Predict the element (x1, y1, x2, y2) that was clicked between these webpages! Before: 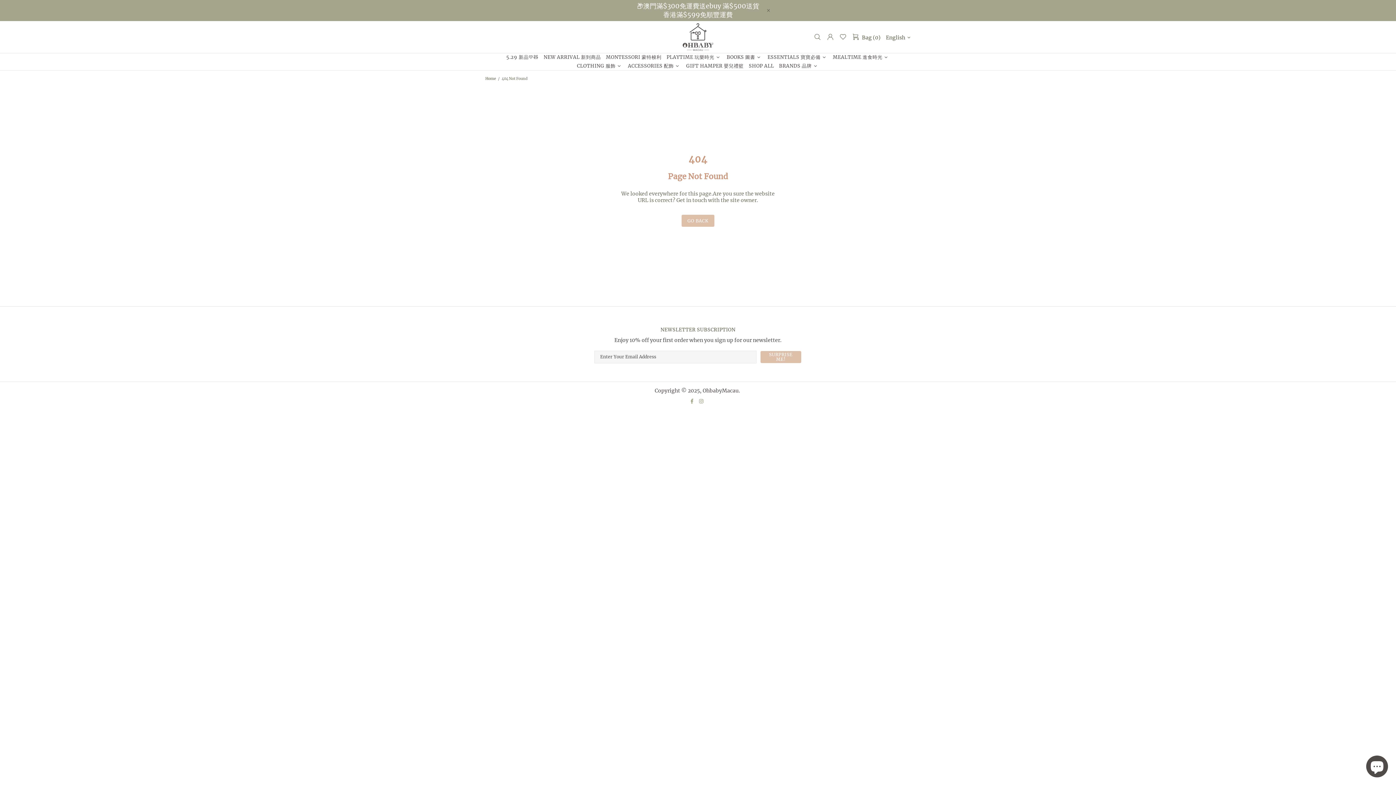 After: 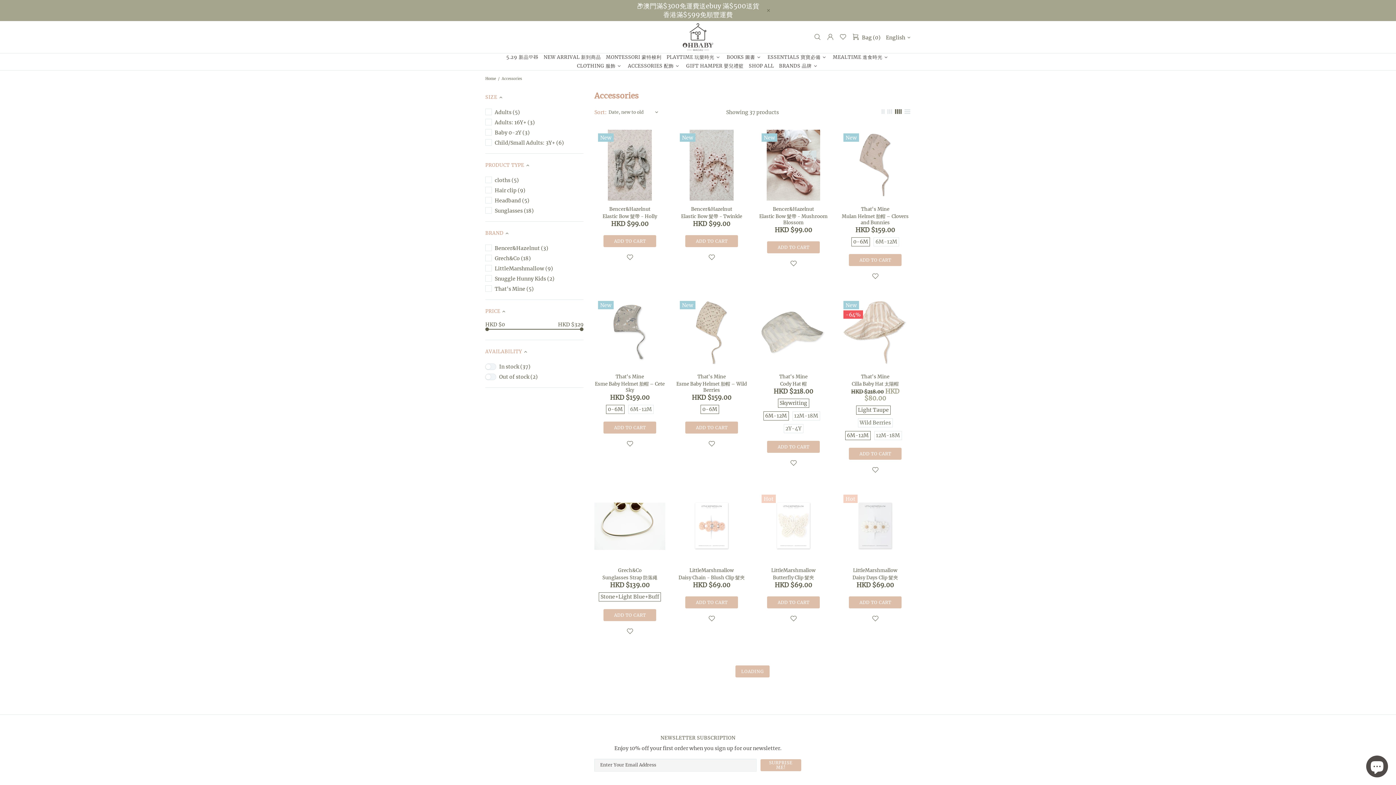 Action: label: ACCESSORIES 配飾 bbox: (625, 61, 683, 70)